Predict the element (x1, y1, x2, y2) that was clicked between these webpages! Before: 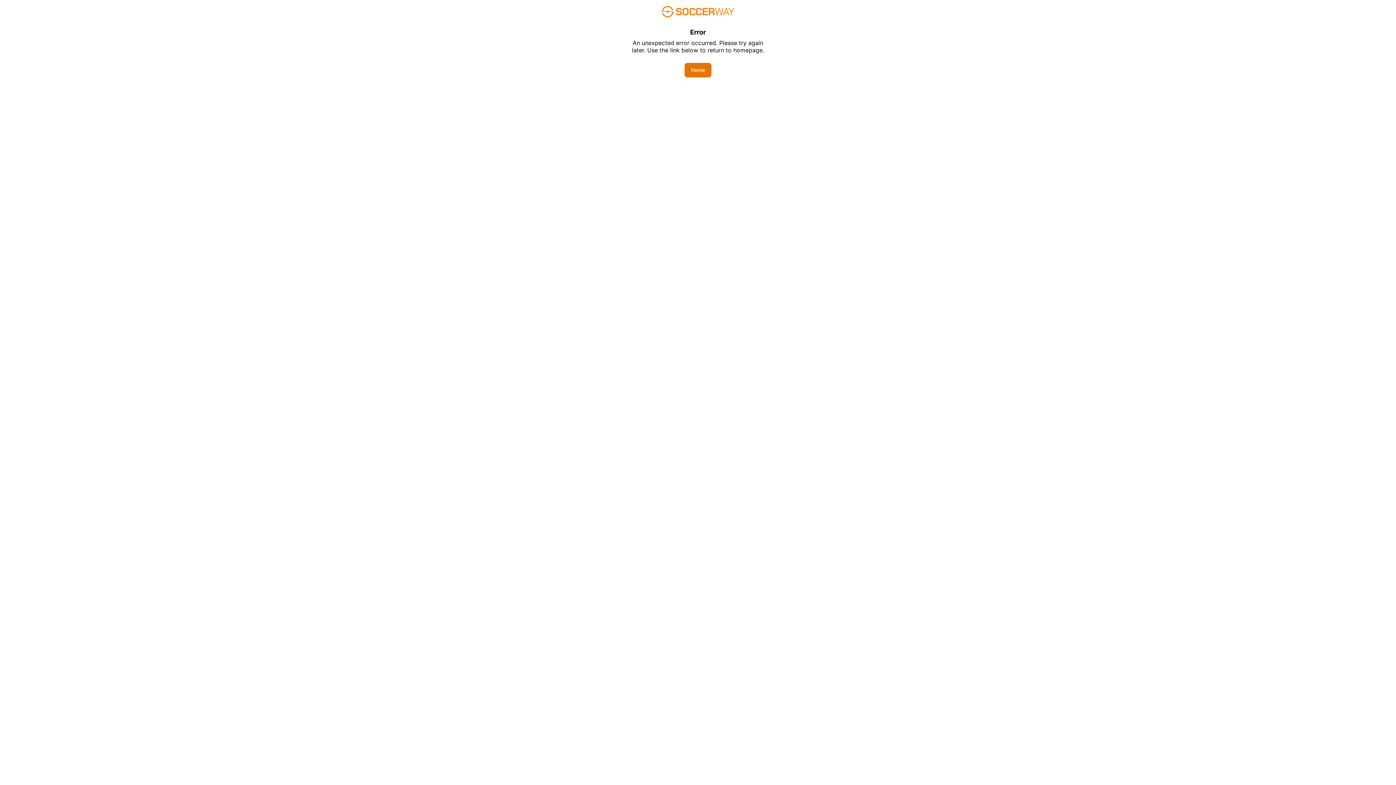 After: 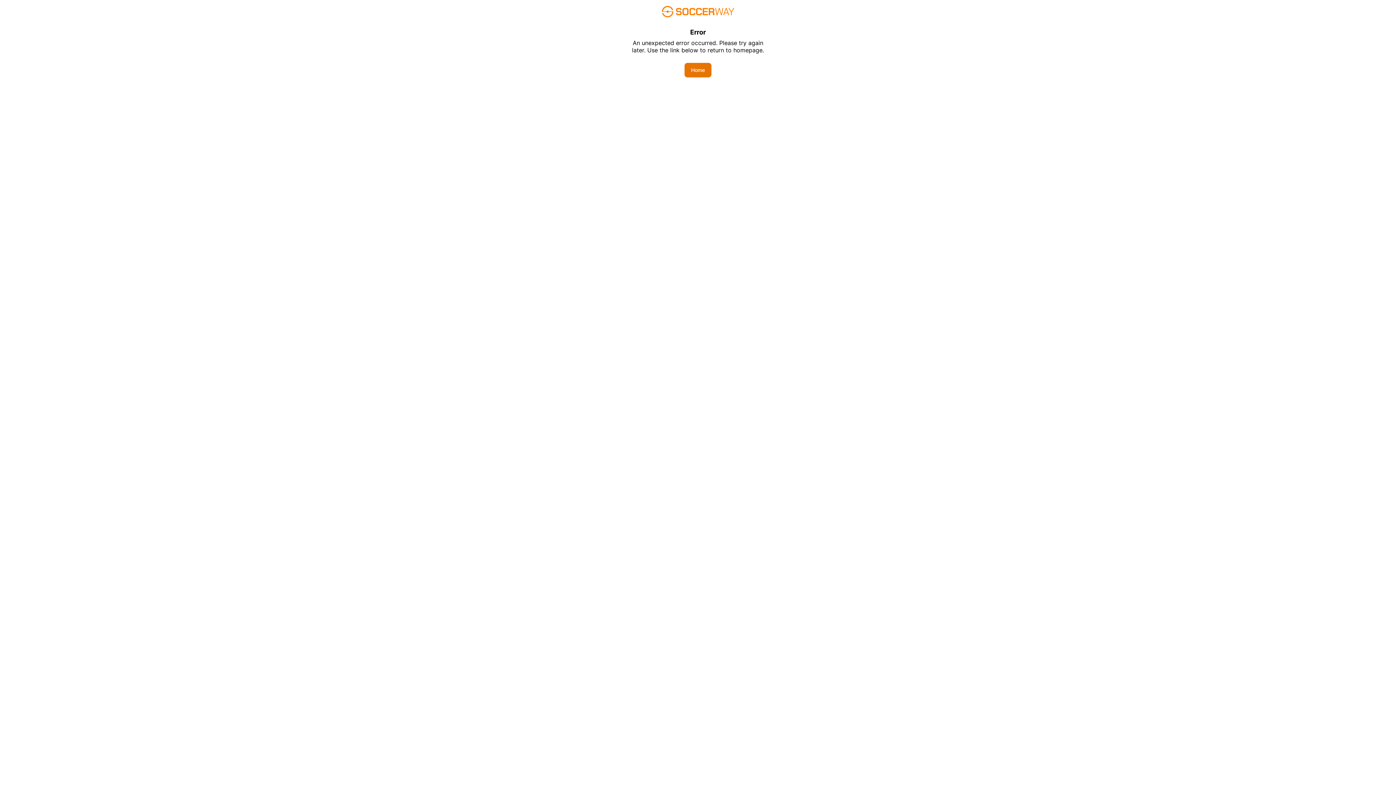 Action: bbox: (684, 62, 711, 77) label: Home